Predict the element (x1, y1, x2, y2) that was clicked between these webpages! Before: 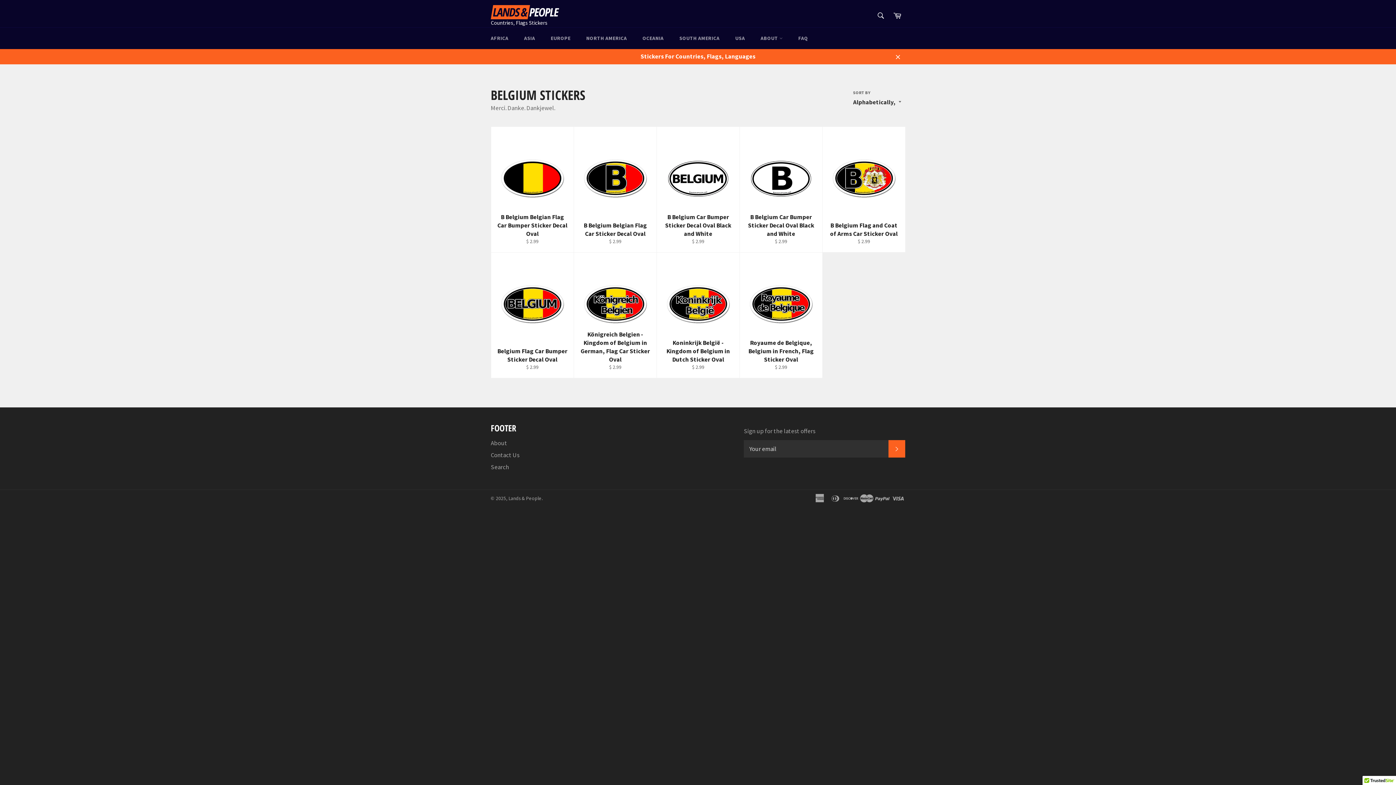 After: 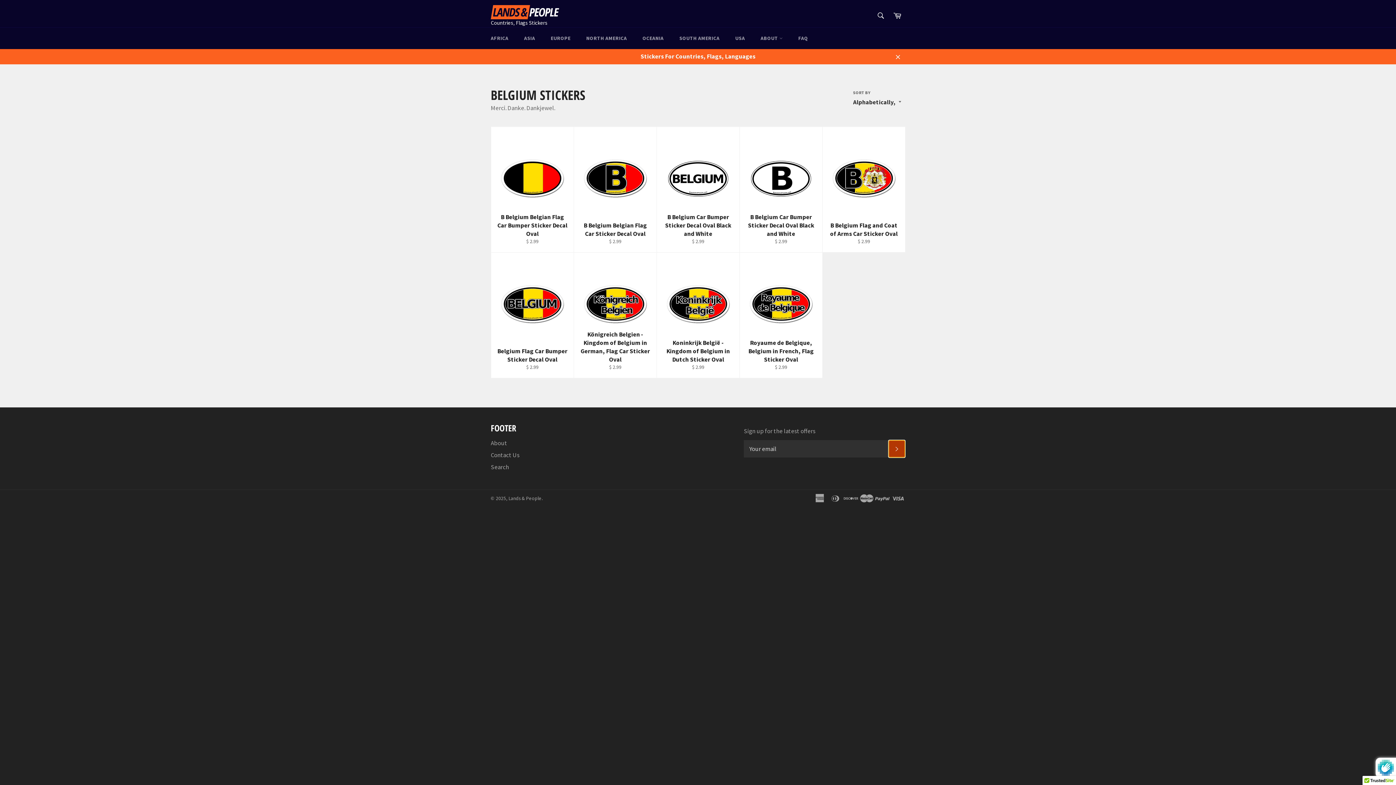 Action: bbox: (888, 440, 905, 457) label: SUBSCRIBE